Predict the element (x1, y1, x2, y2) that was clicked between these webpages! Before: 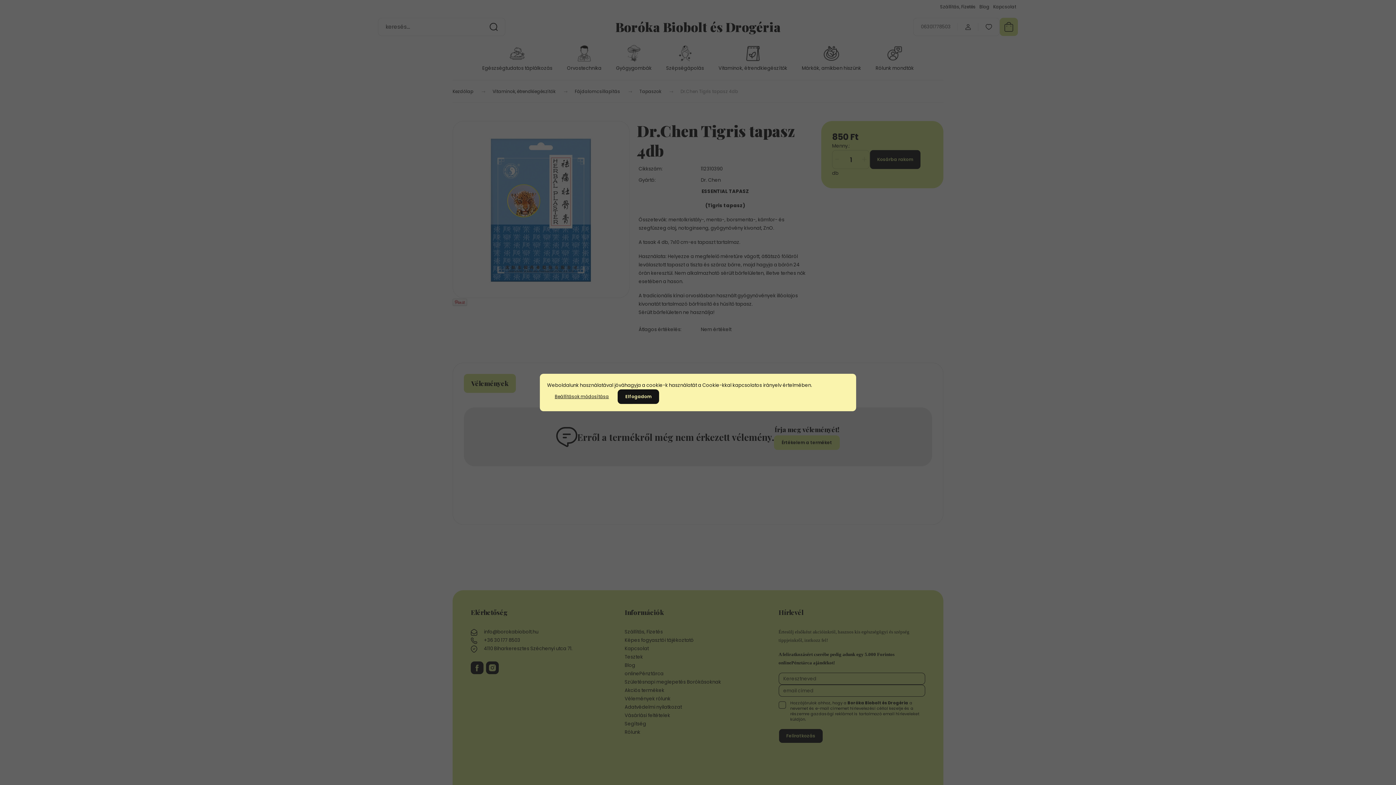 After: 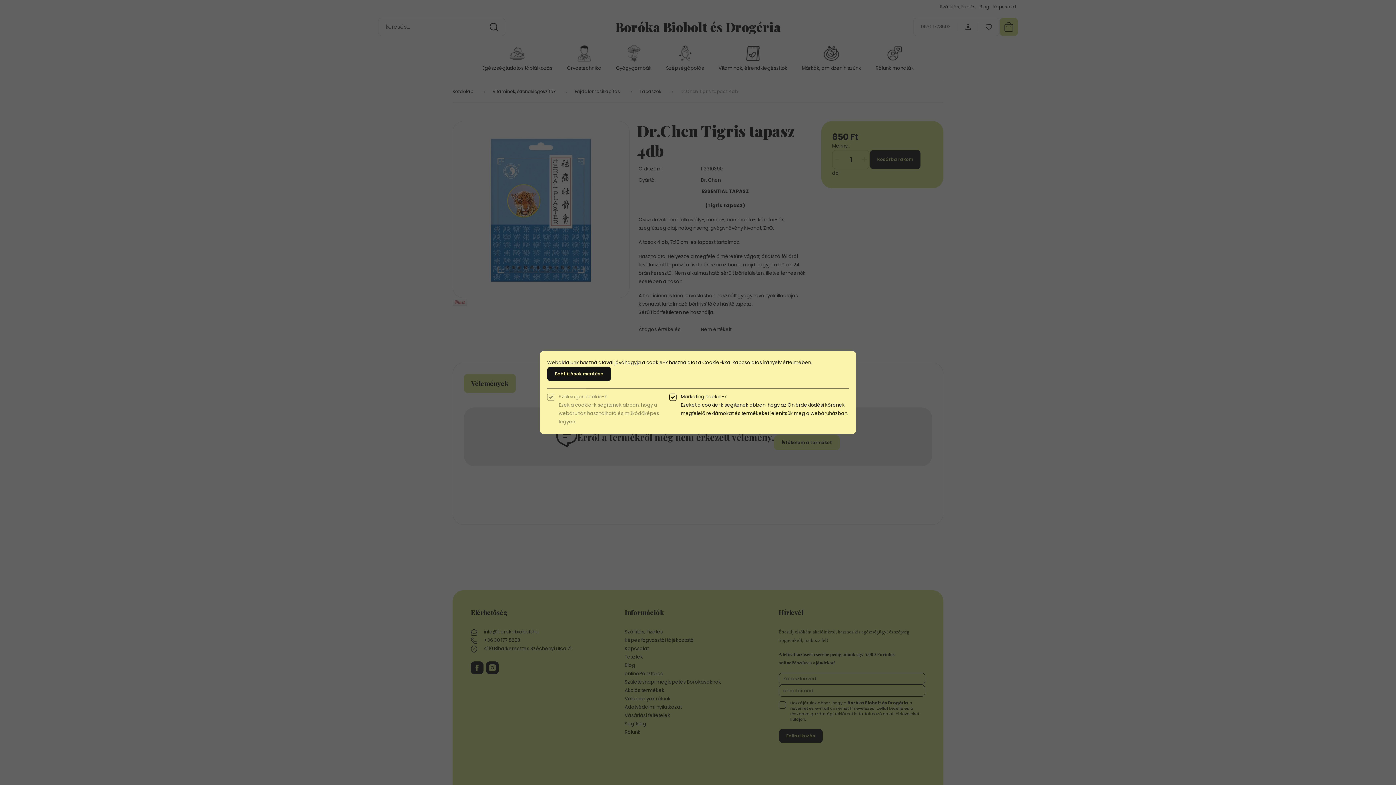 Action: label: Beállítások módosítása bbox: (547, 389, 616, 404)